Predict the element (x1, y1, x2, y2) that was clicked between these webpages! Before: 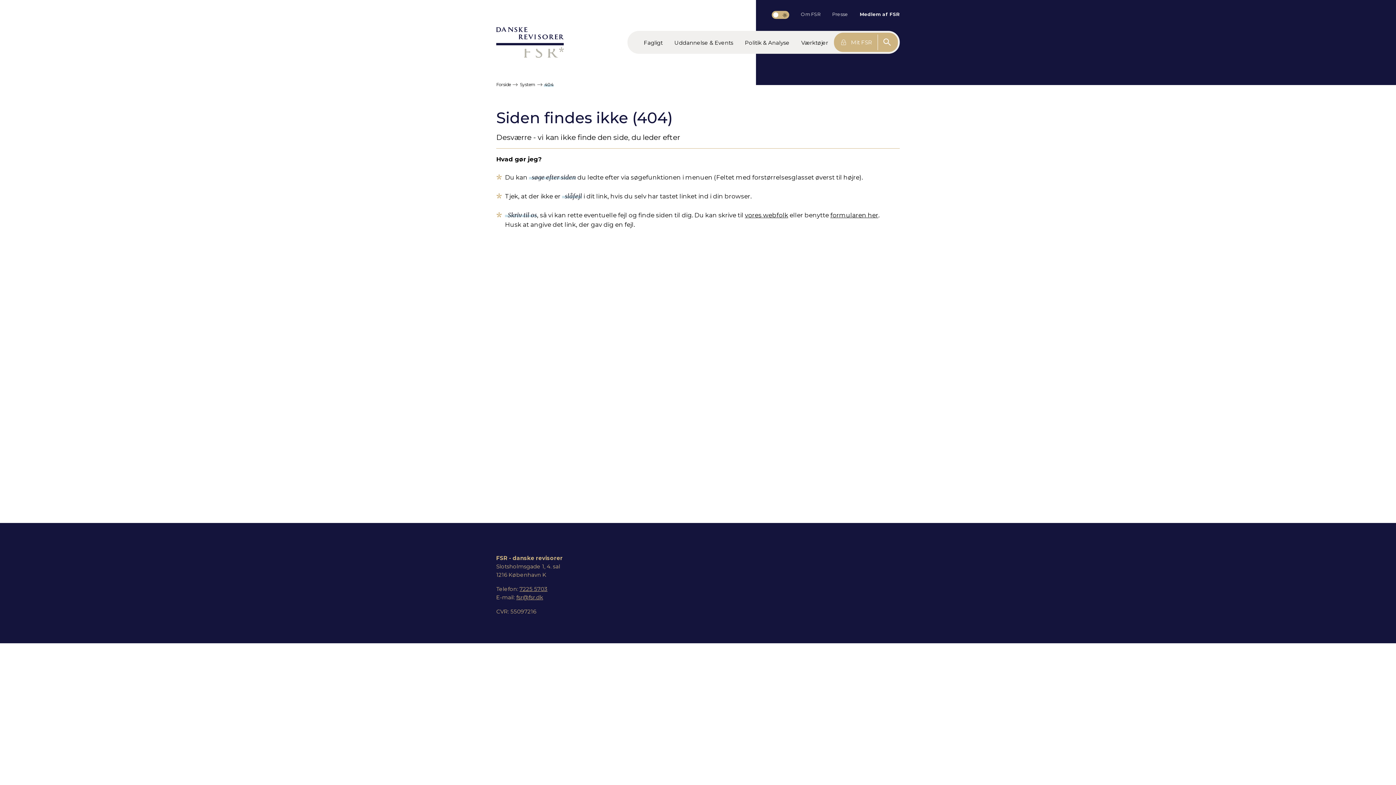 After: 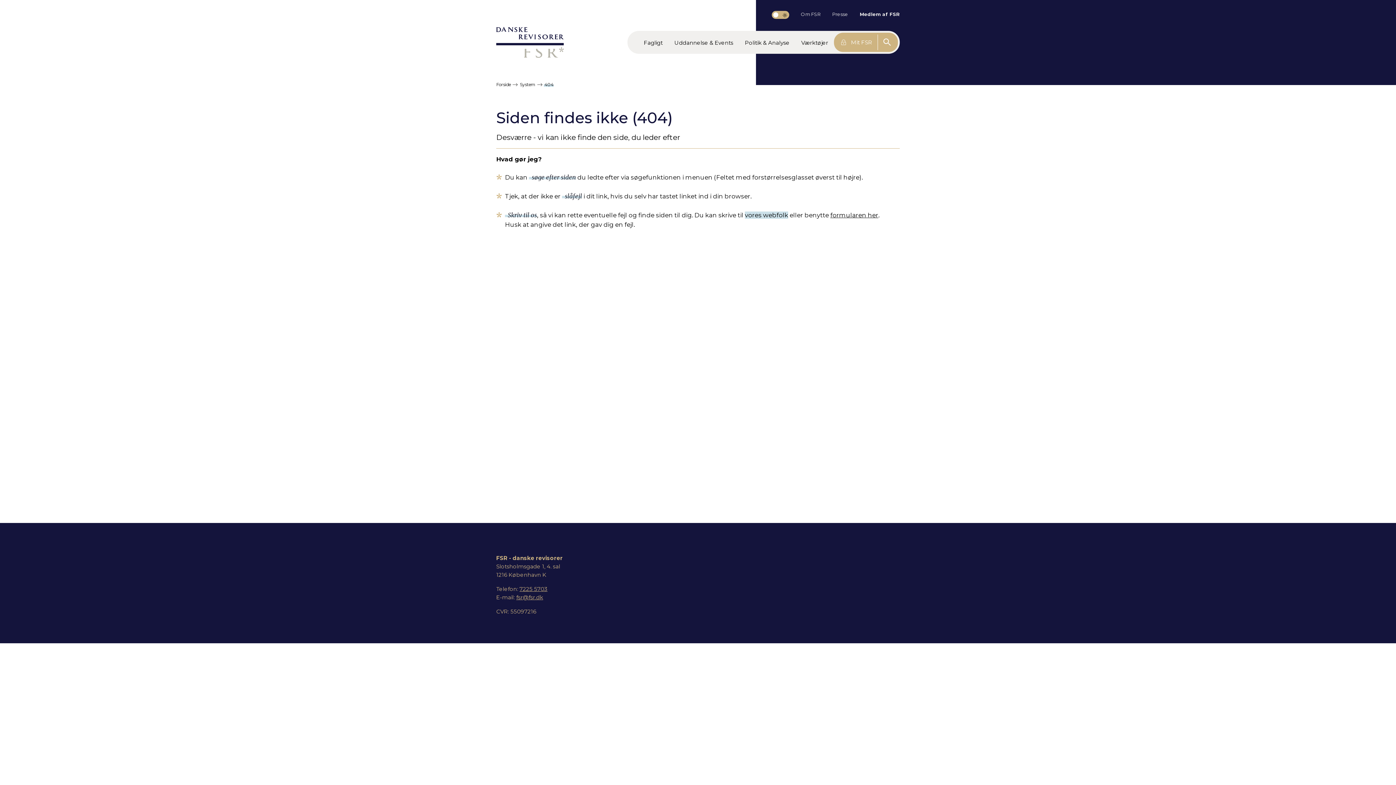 Action: bbox: (745, 211, 788, 218) label: vores webfolk